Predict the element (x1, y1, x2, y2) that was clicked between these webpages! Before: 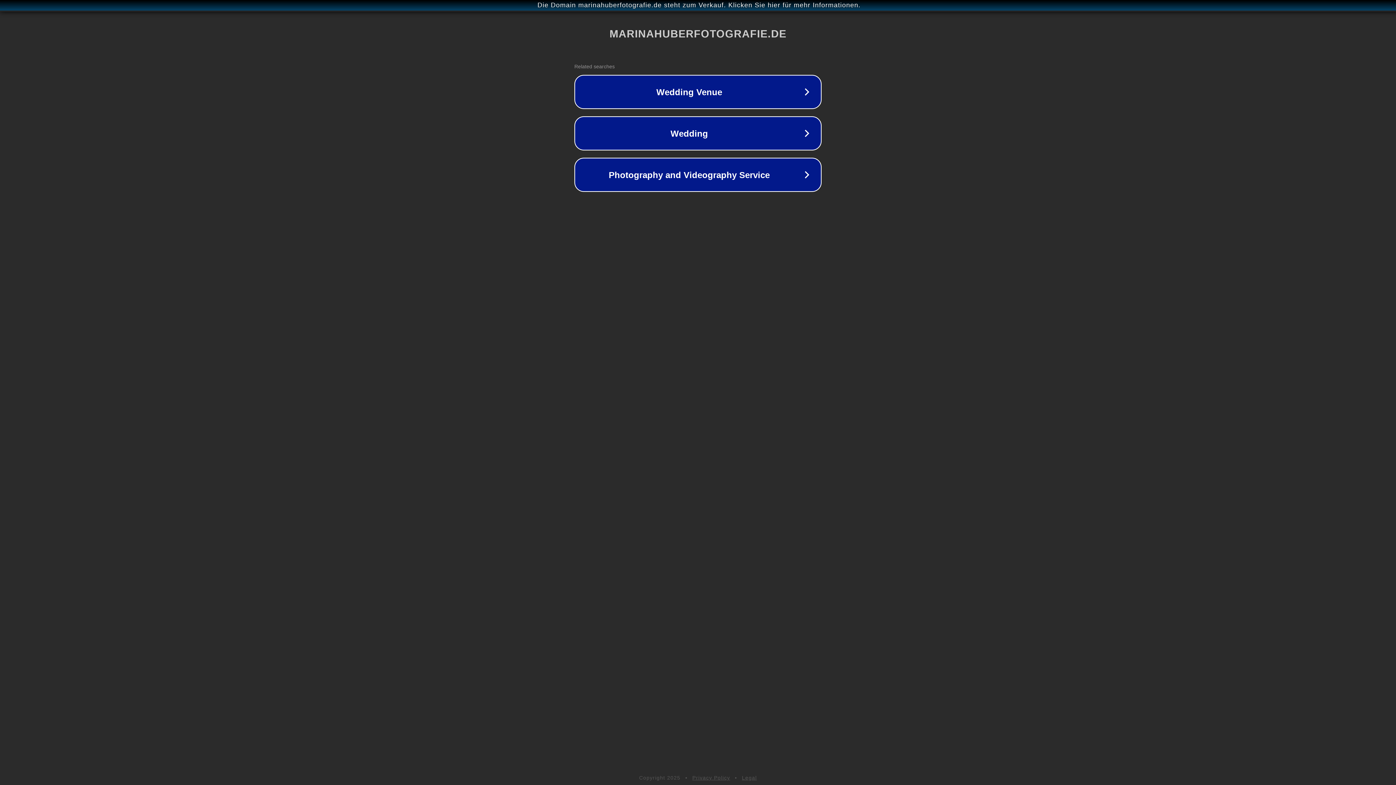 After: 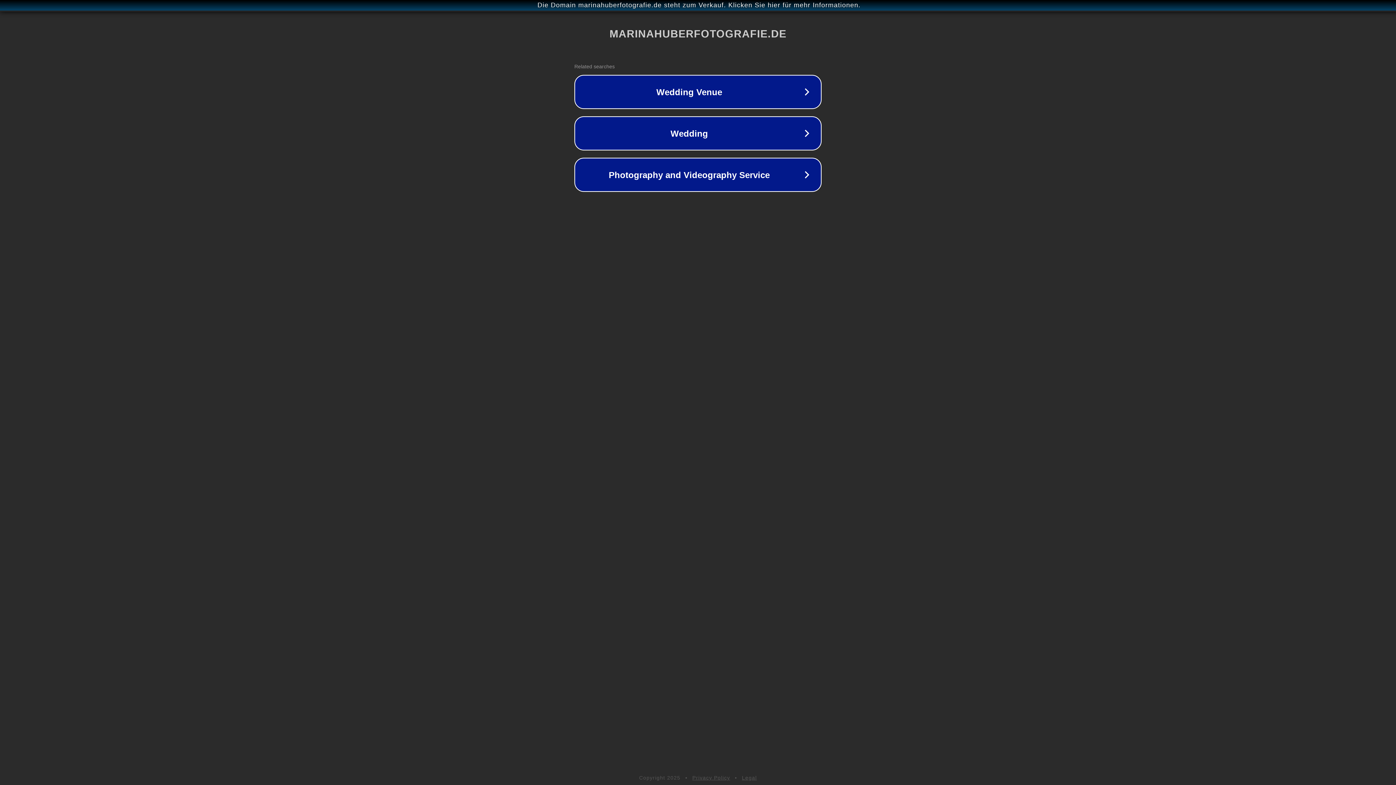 Action: label: Privacy Policy bbox: (692, 775, 730, 781)